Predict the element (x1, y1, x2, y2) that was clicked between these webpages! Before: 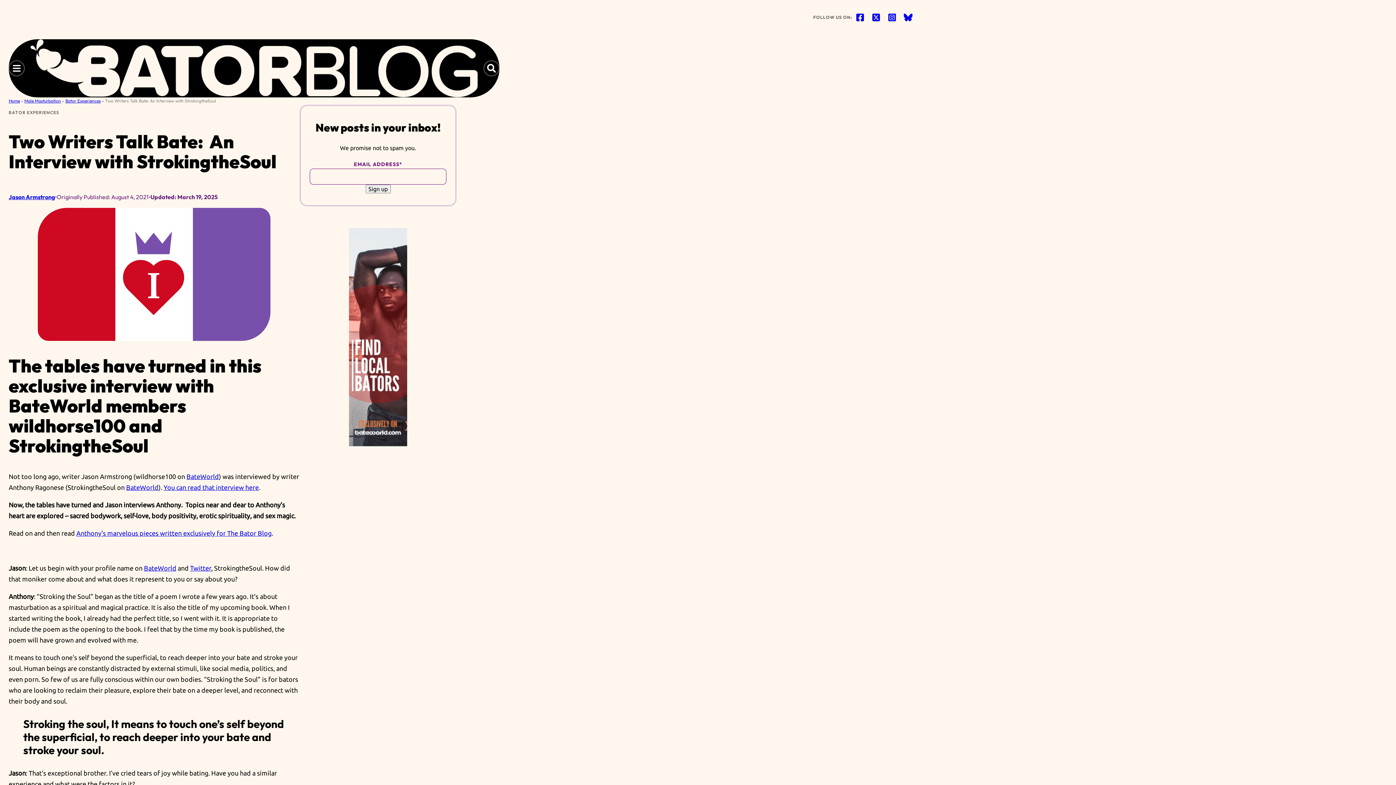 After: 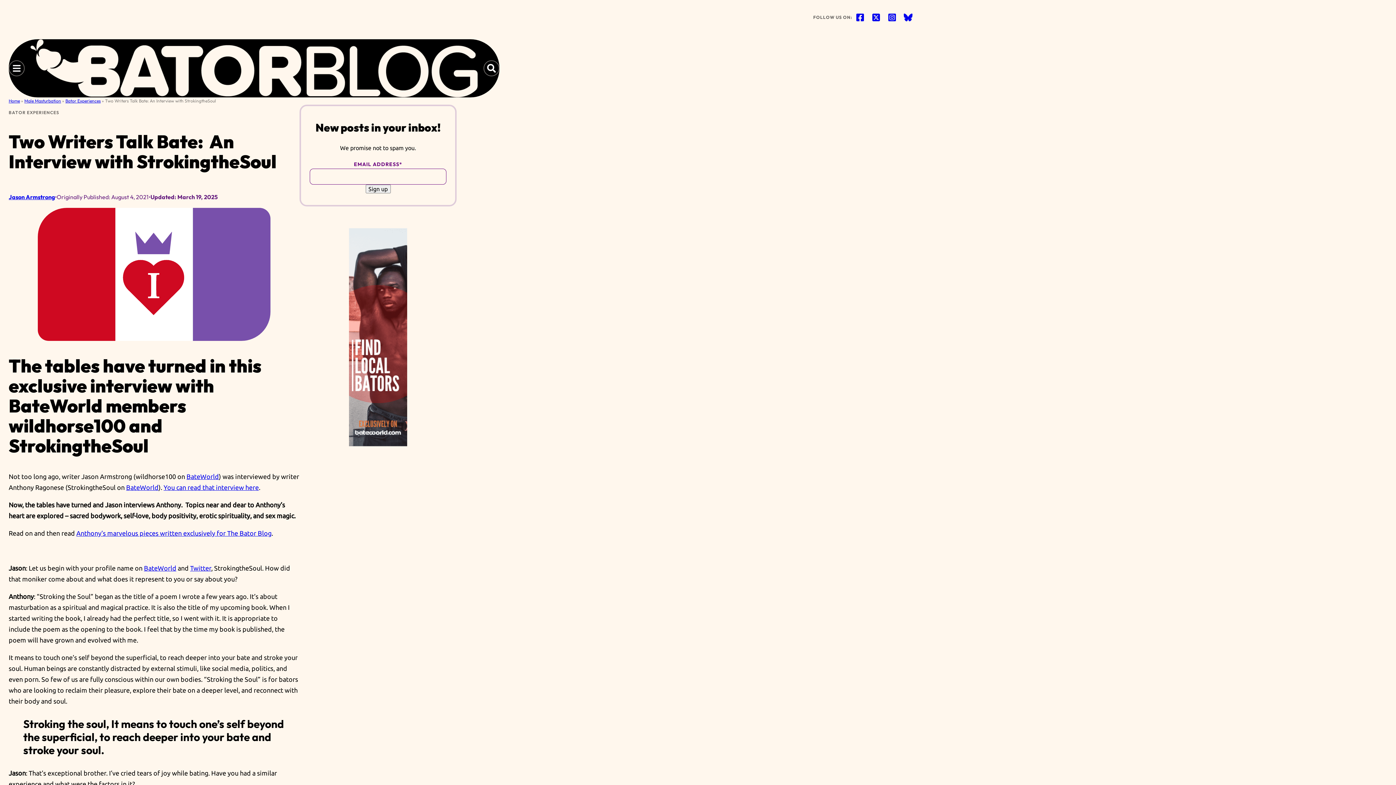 Action: label: BateWorld bbox: (186, 473, 218, 480)